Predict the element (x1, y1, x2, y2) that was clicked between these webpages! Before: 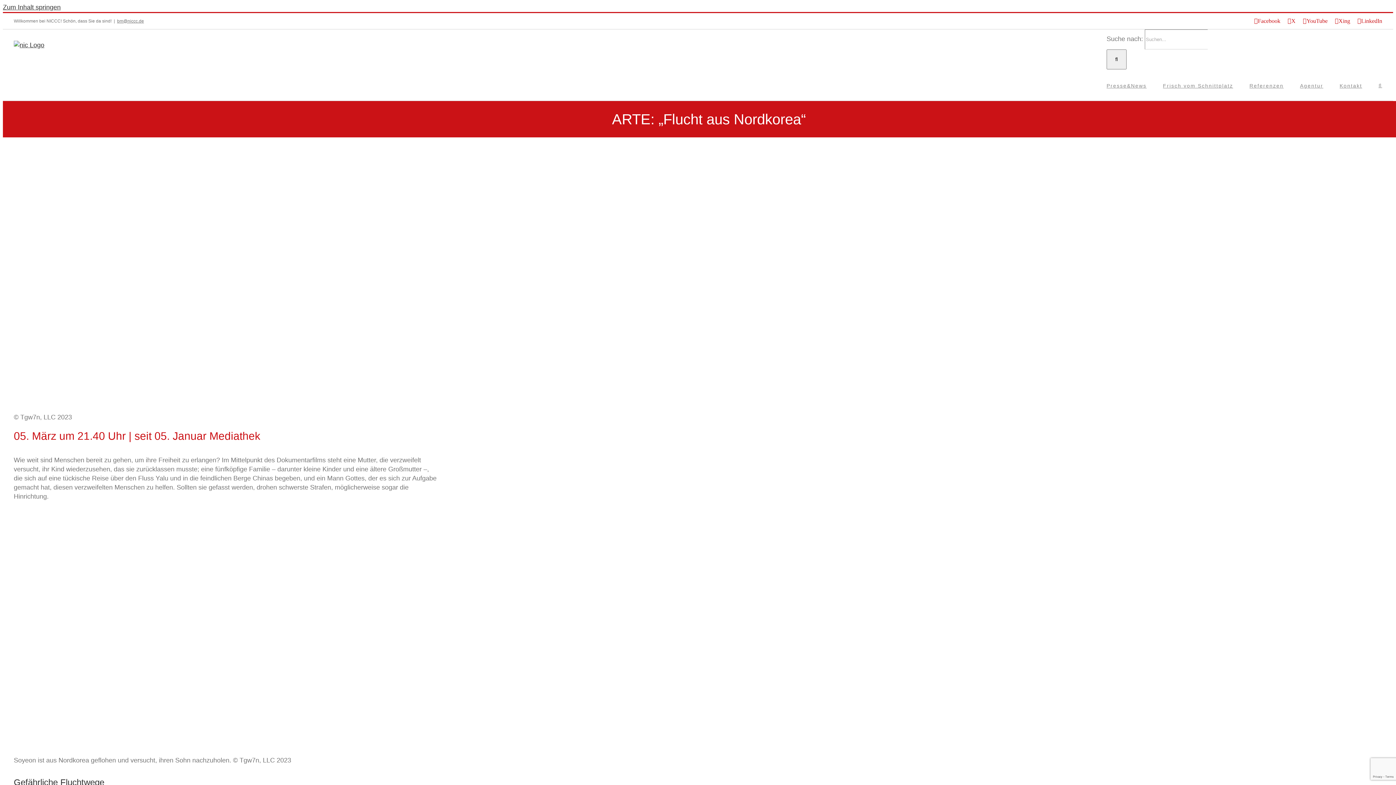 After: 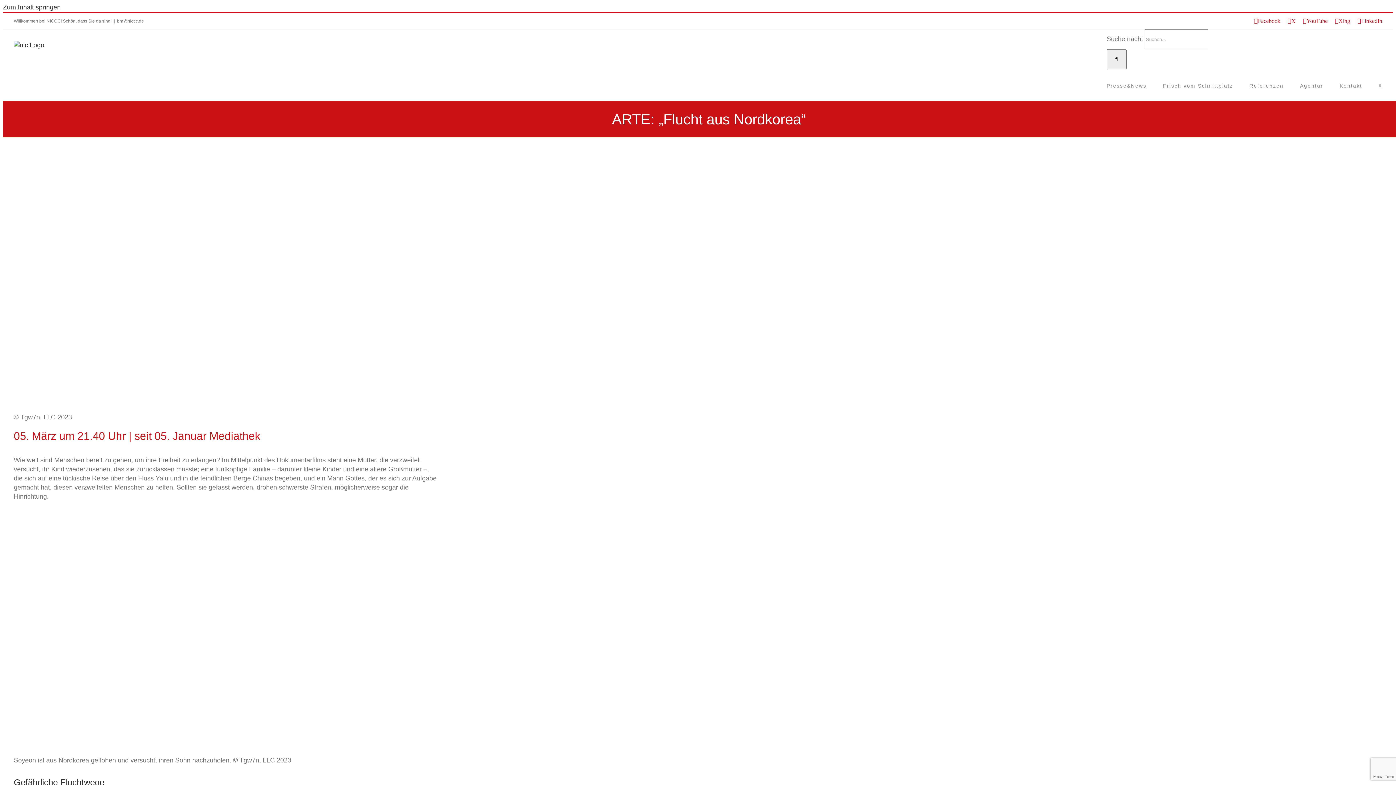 Action: bbox: (1288, 18, 1296, 24) label: X